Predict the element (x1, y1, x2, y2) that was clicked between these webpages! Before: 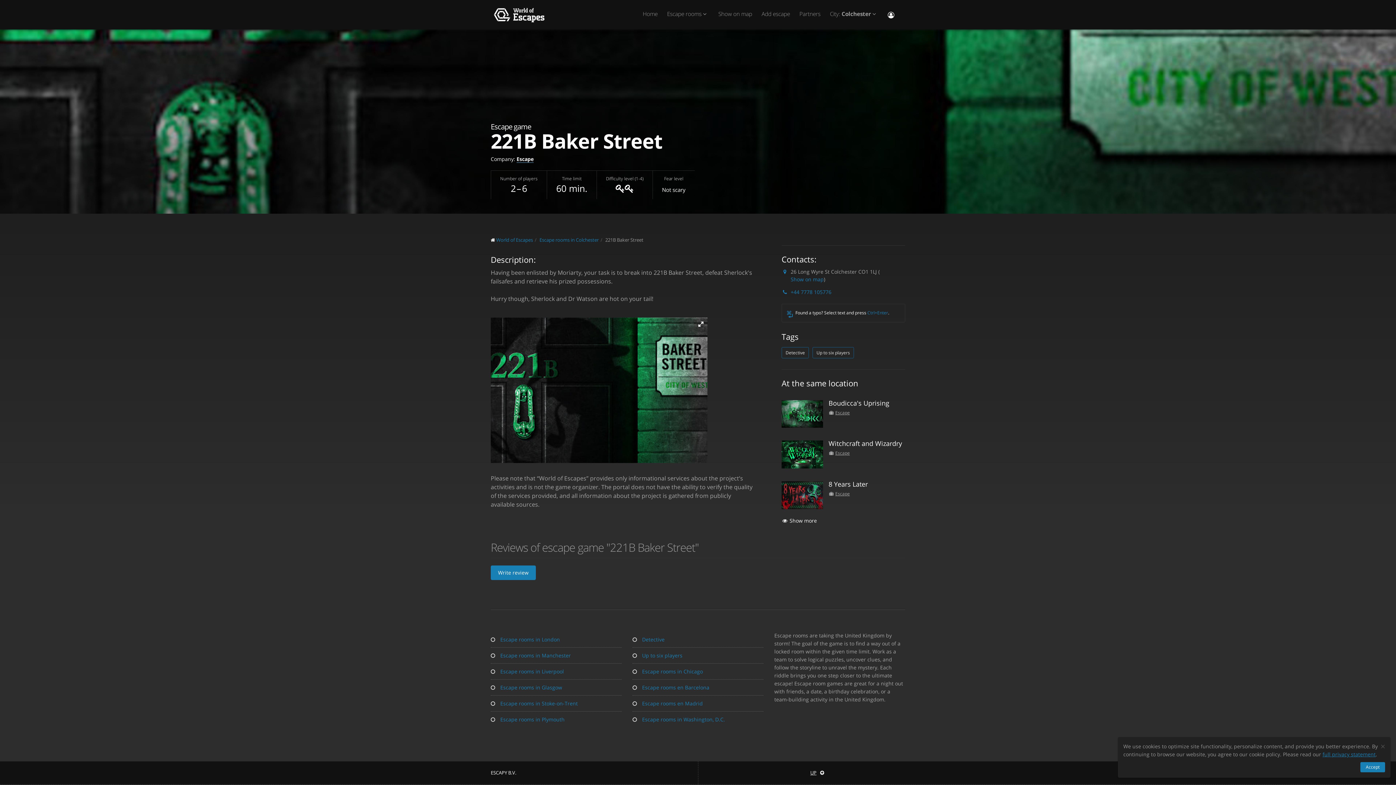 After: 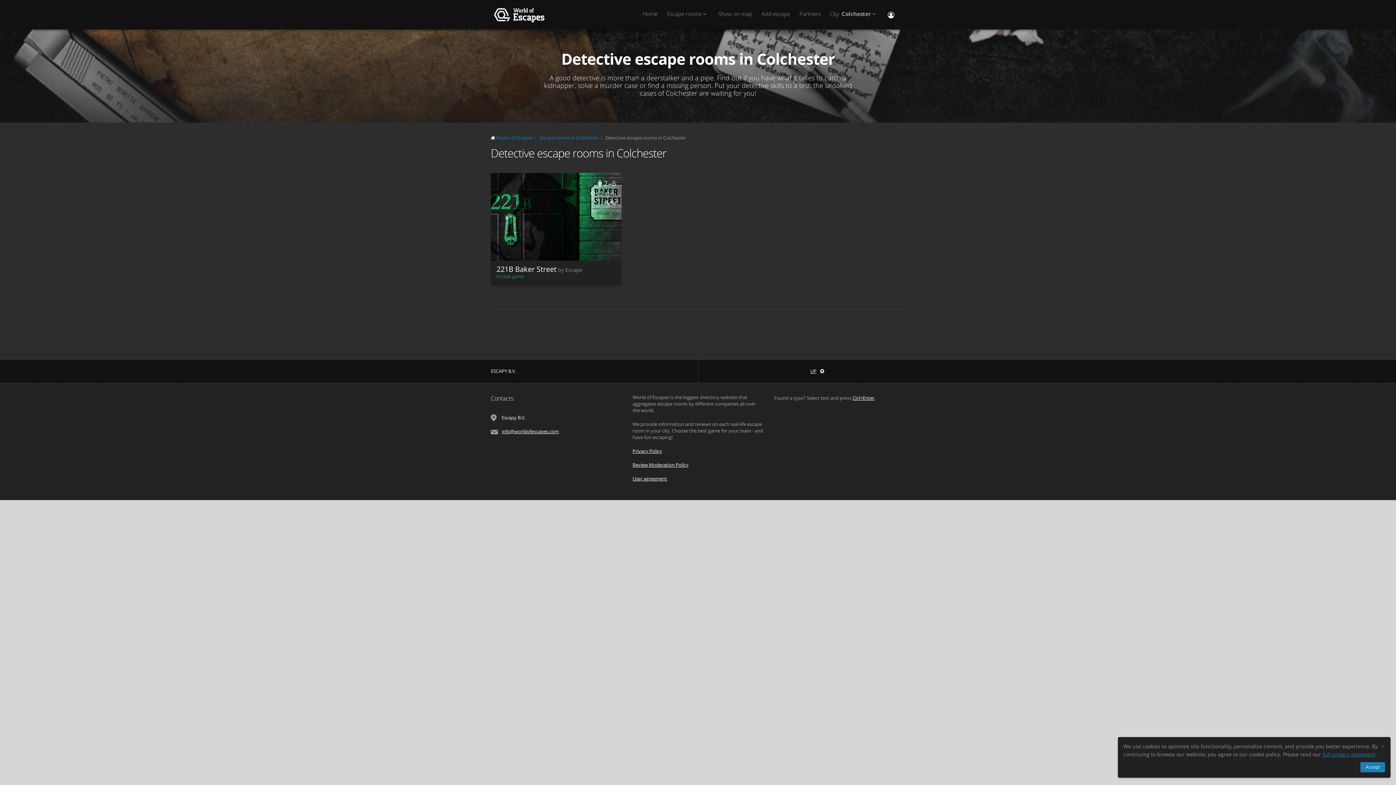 Action: label: Detective bbox: (781, 347, 809, 358)